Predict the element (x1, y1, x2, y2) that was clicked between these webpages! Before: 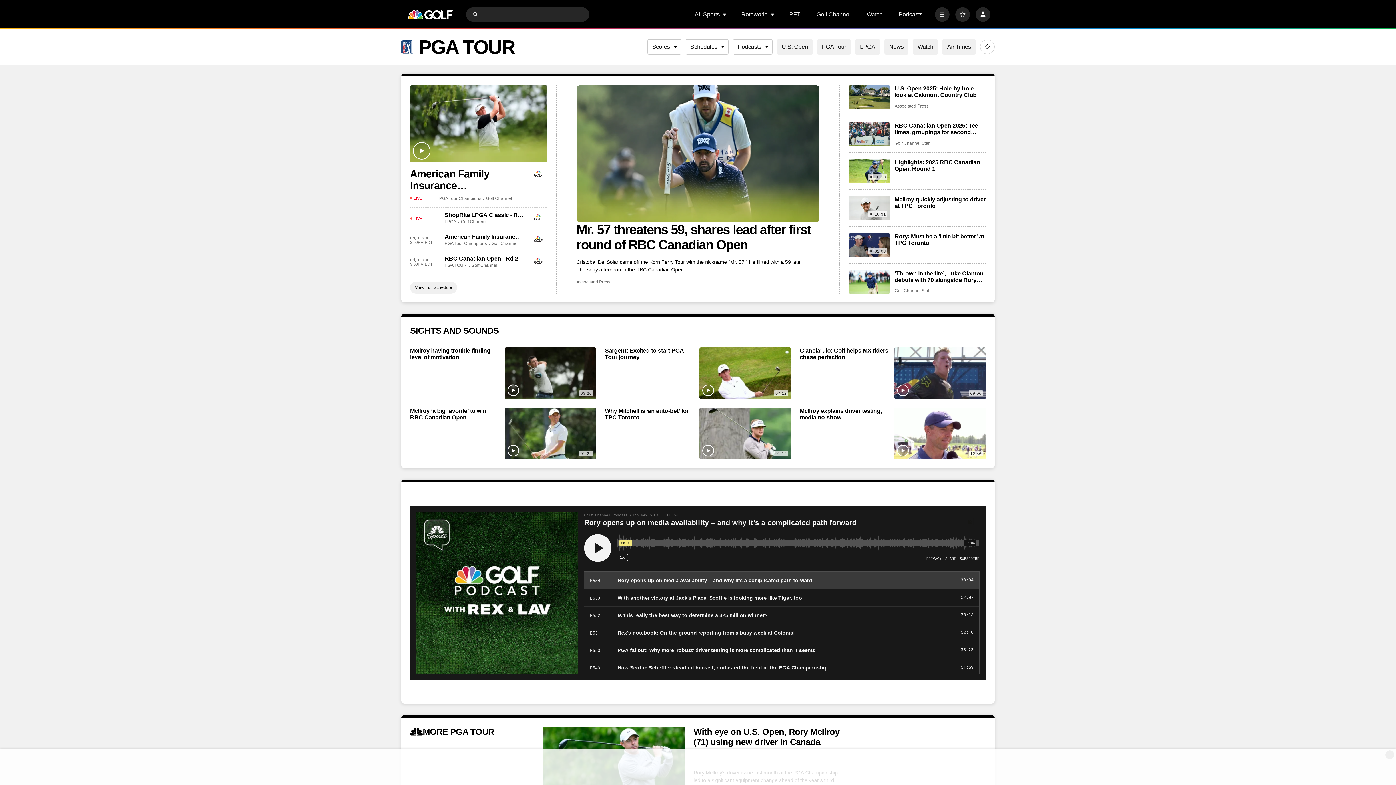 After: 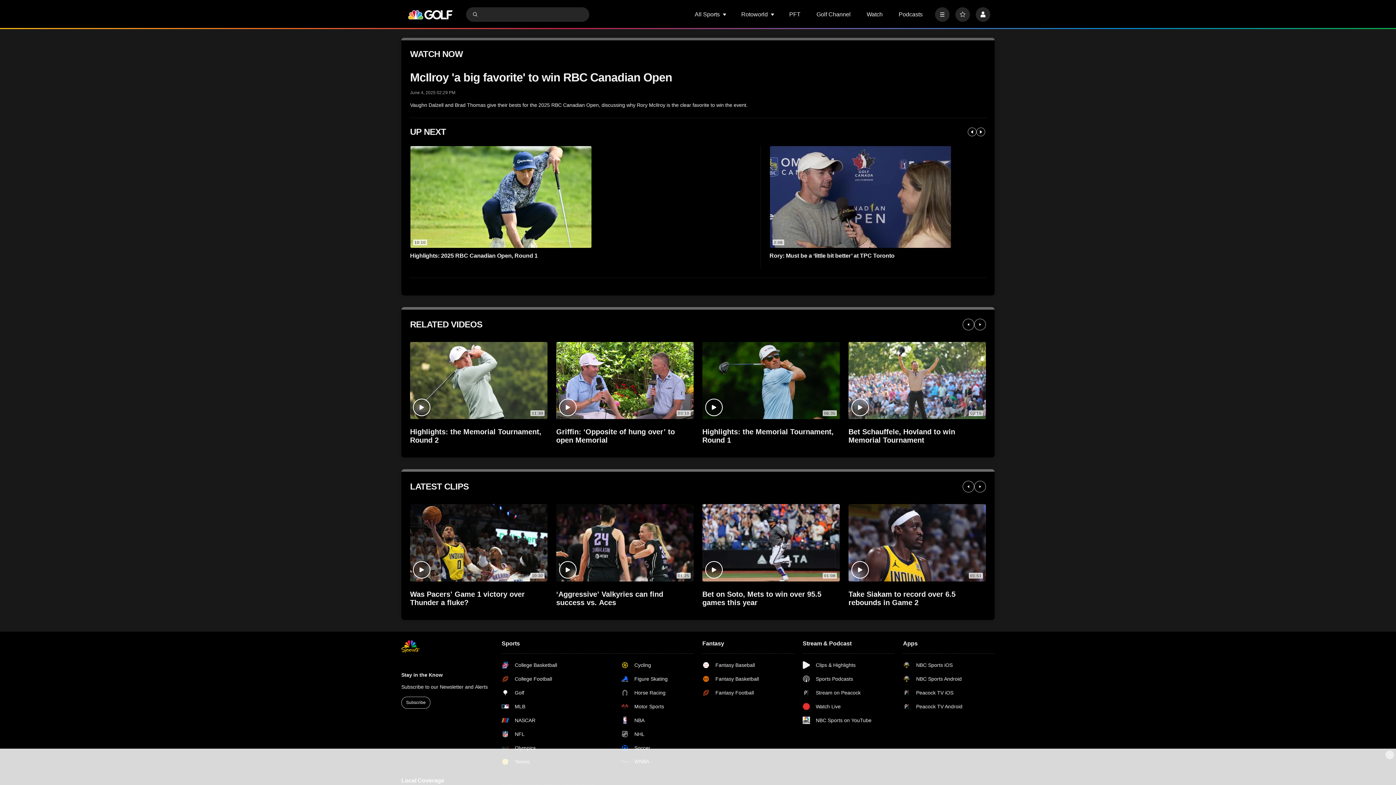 Action: label: McIlroy ‘a big favorite’ to win RBC Canadian Open bbox: (504, 408, 596, 459)